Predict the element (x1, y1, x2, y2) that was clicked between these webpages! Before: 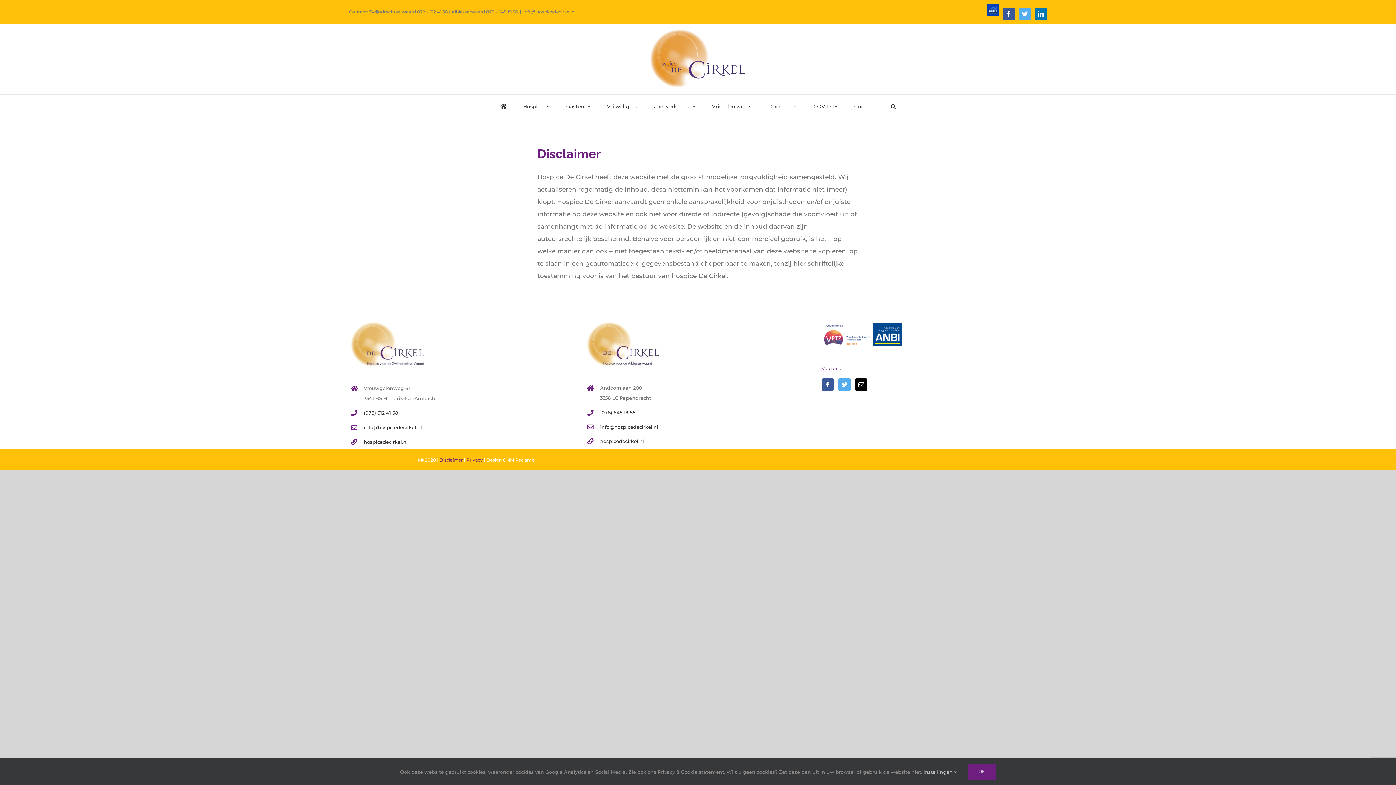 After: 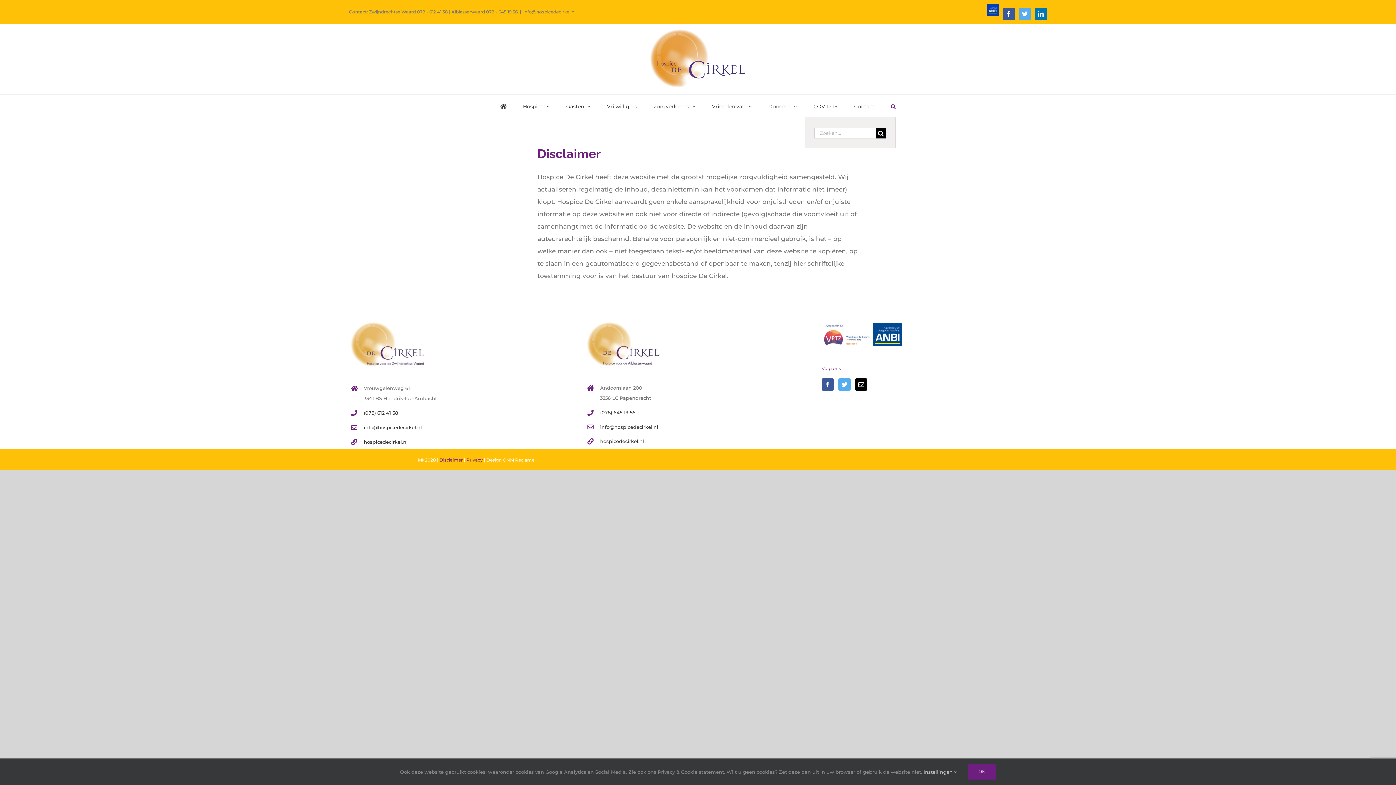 Action: bbox: (891, 94, 895, 116) label: Zoeken